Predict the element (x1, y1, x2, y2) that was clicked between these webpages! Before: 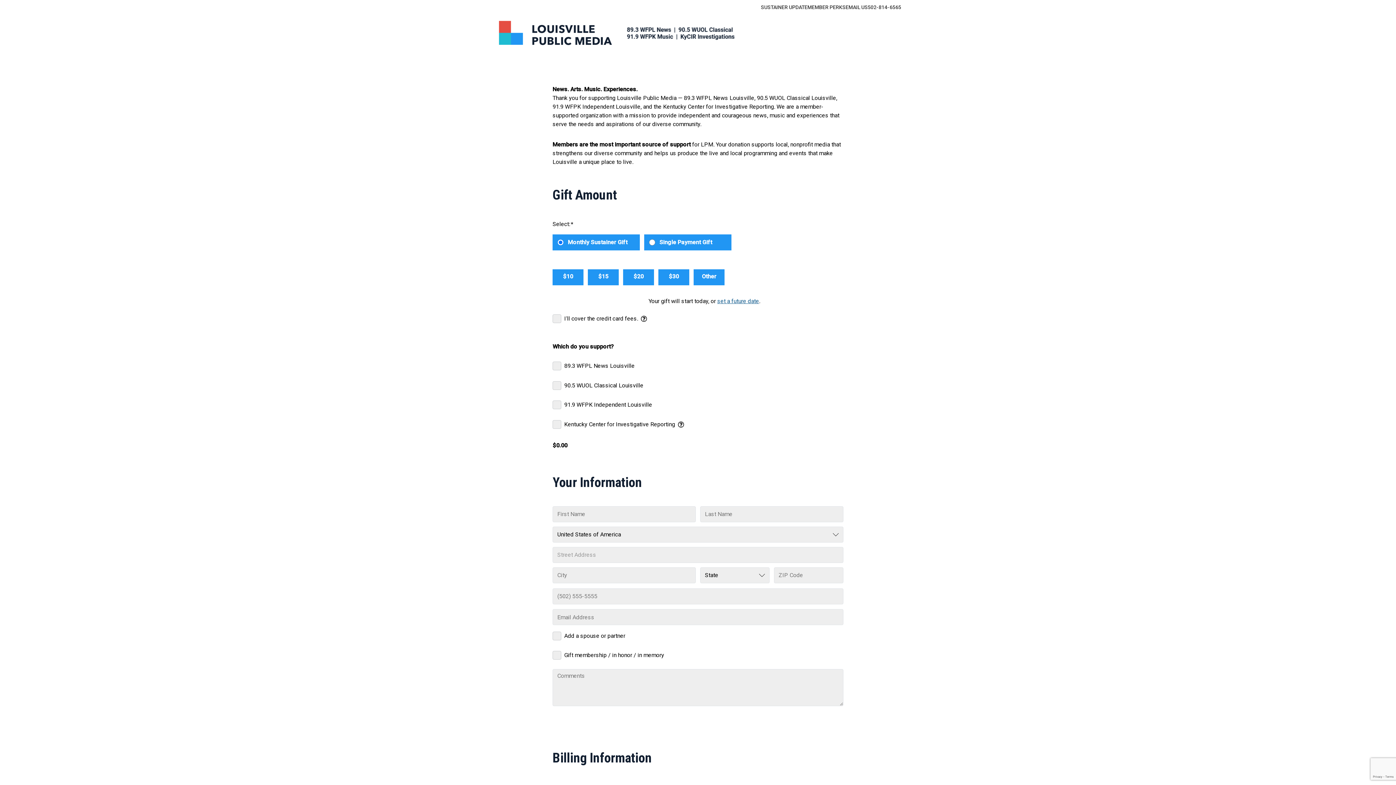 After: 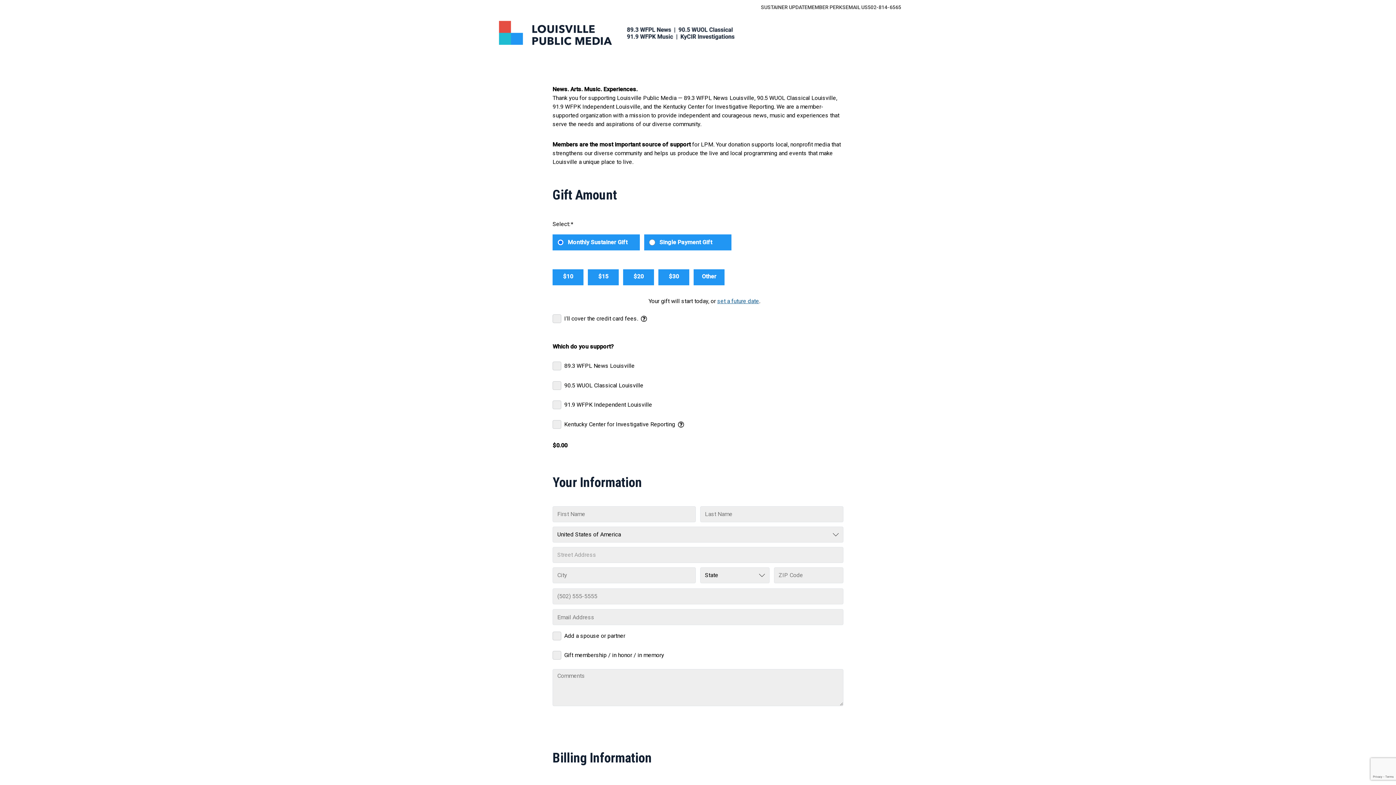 Action: label: EMAIL US bbox: (845, 4, 868, 10)